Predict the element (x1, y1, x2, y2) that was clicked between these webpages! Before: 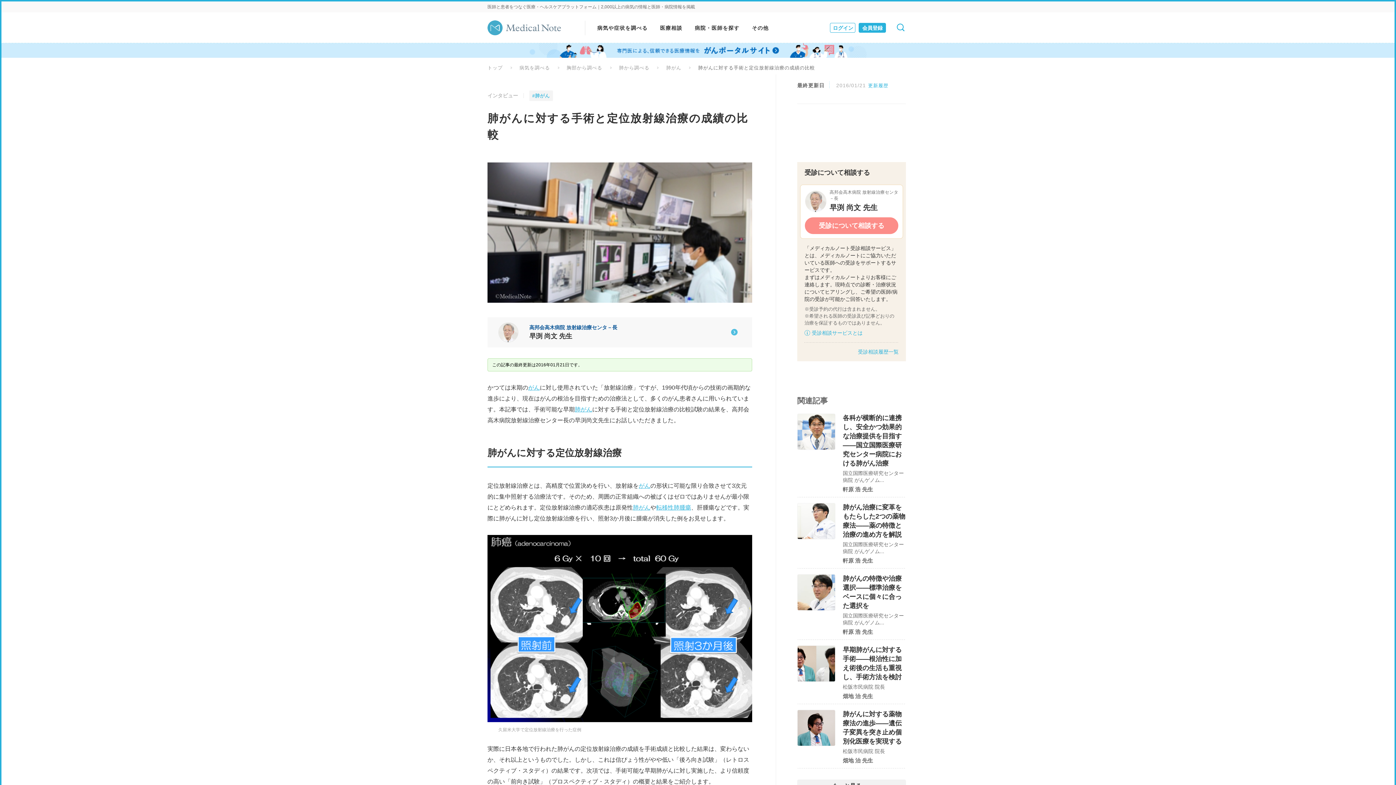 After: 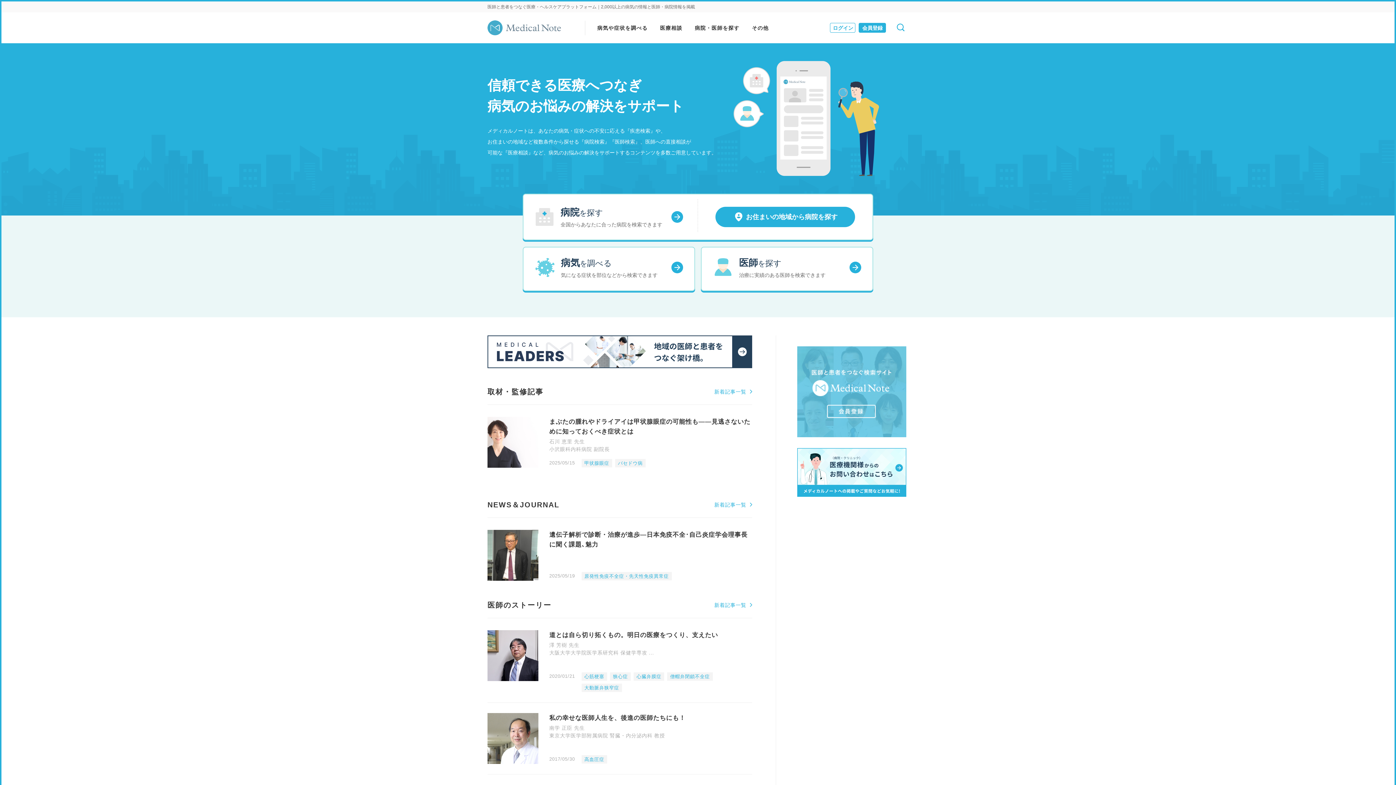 Action: label: トップ bbox: (487, 65, 502, 70)